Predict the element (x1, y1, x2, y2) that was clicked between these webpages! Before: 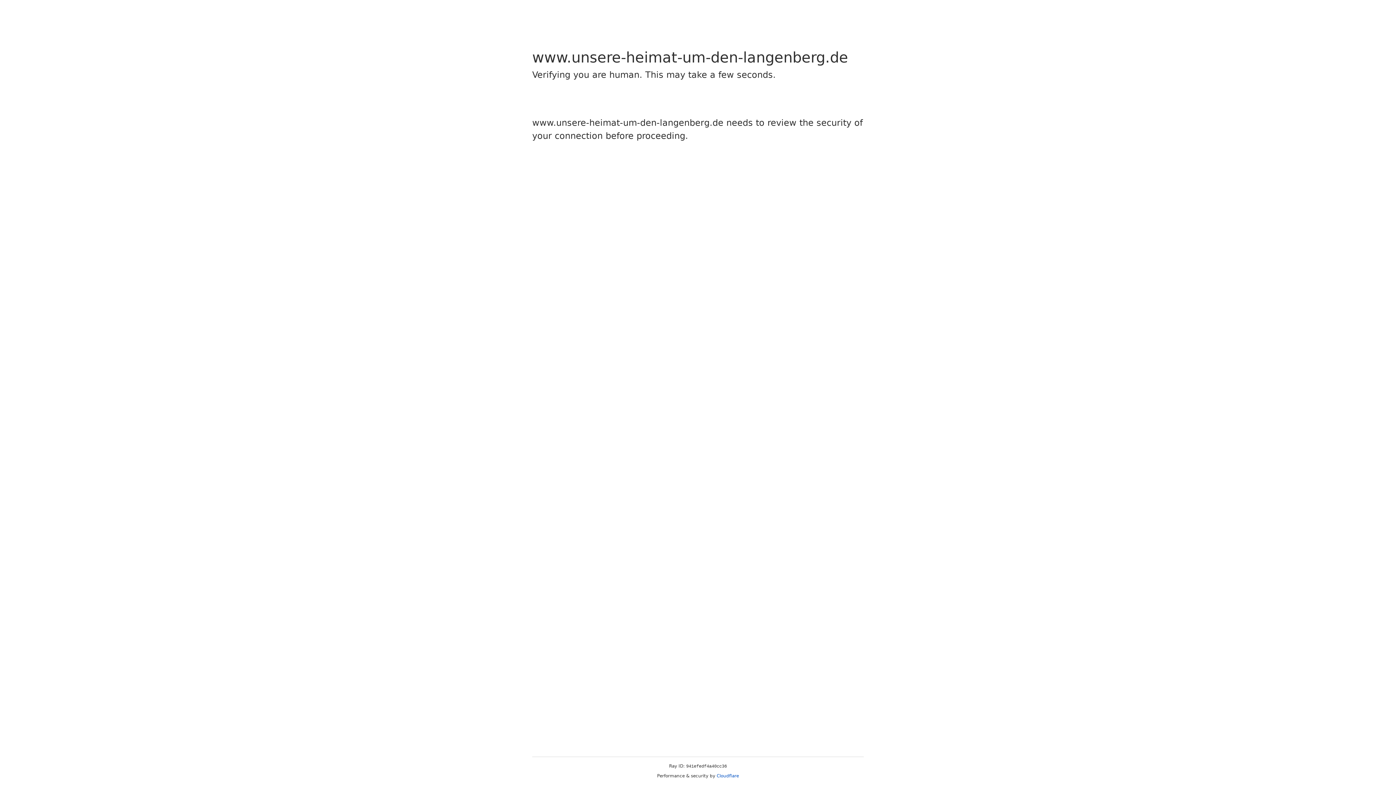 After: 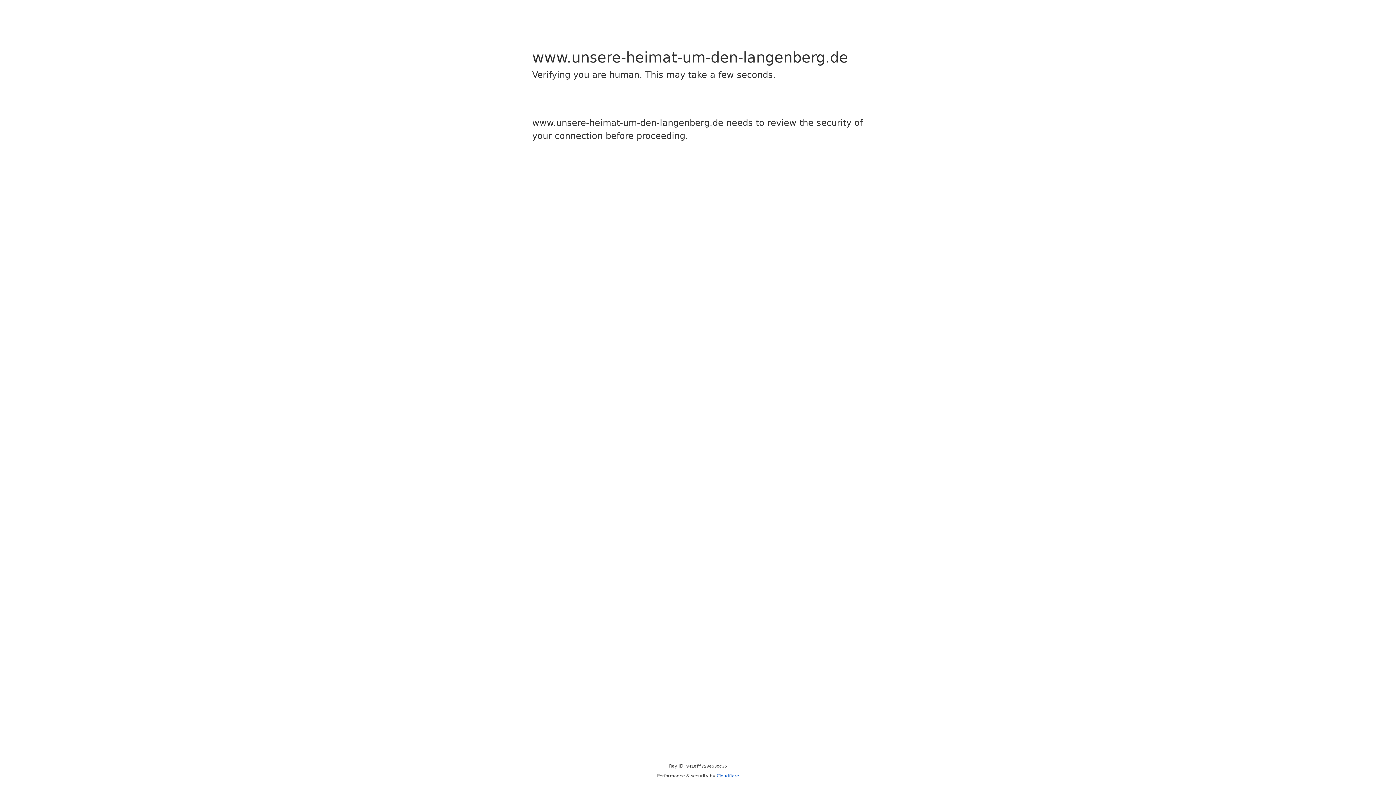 Action: bbox: (716, 773, 739, 778) label: Cloudflare